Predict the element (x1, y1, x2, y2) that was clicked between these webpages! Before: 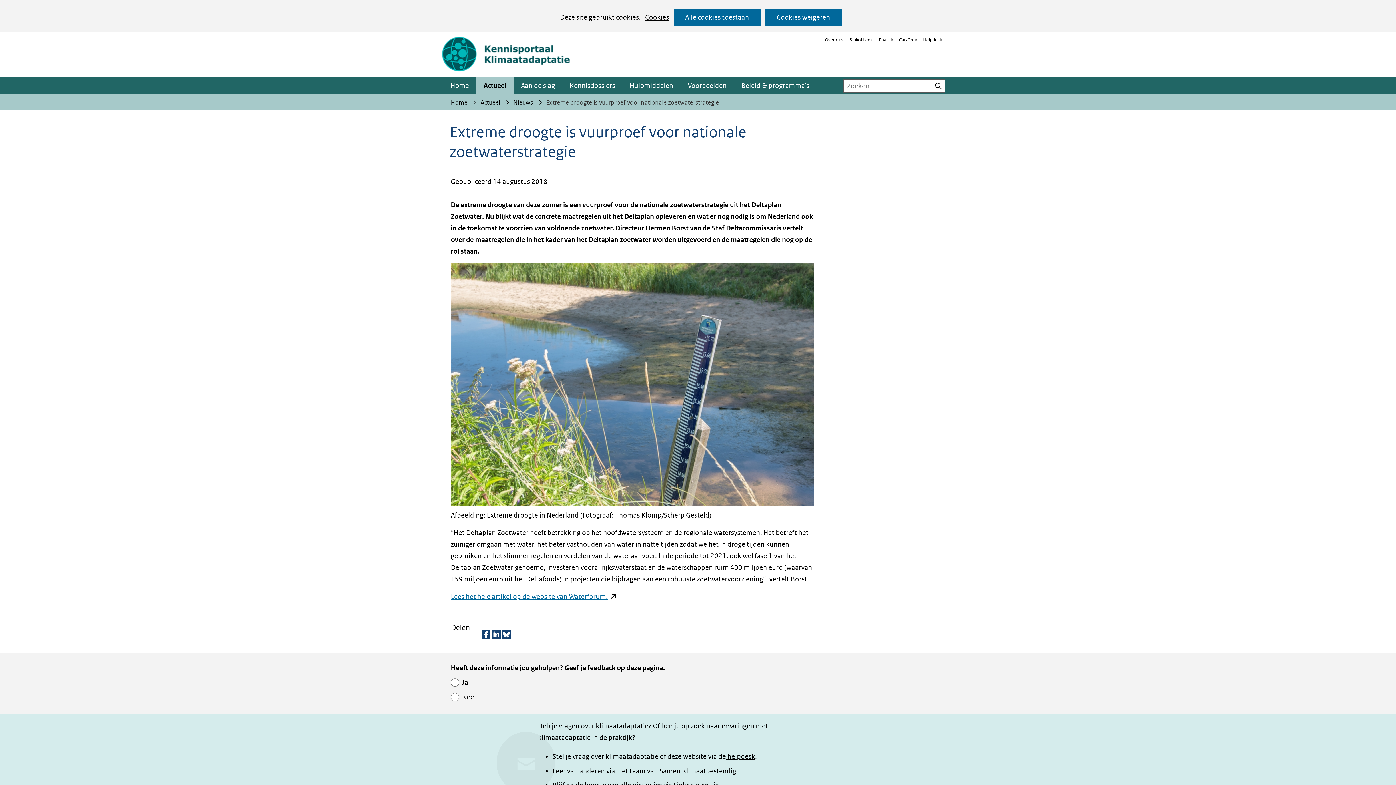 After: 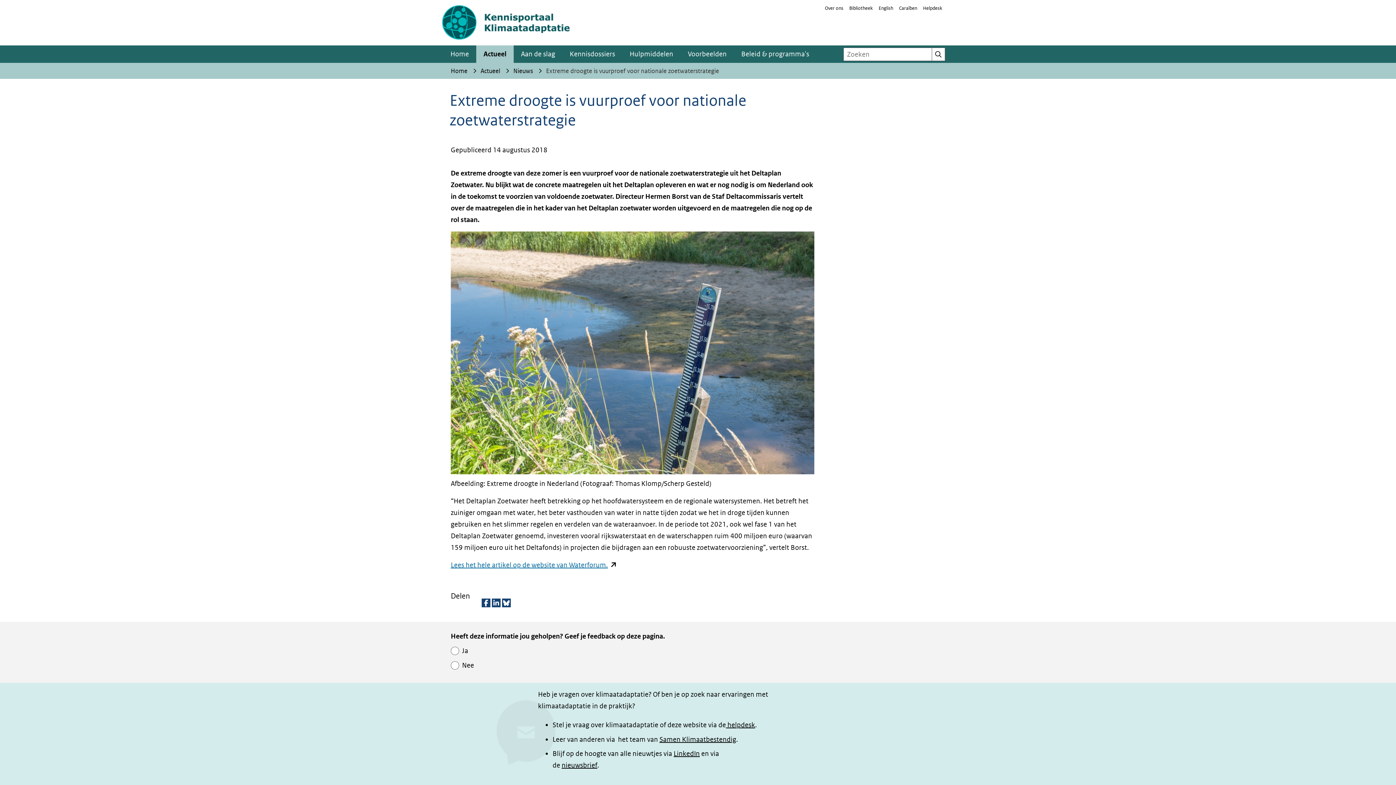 Action: label: Alle cookies toestaan bbox: (673, 8, 760, 25)